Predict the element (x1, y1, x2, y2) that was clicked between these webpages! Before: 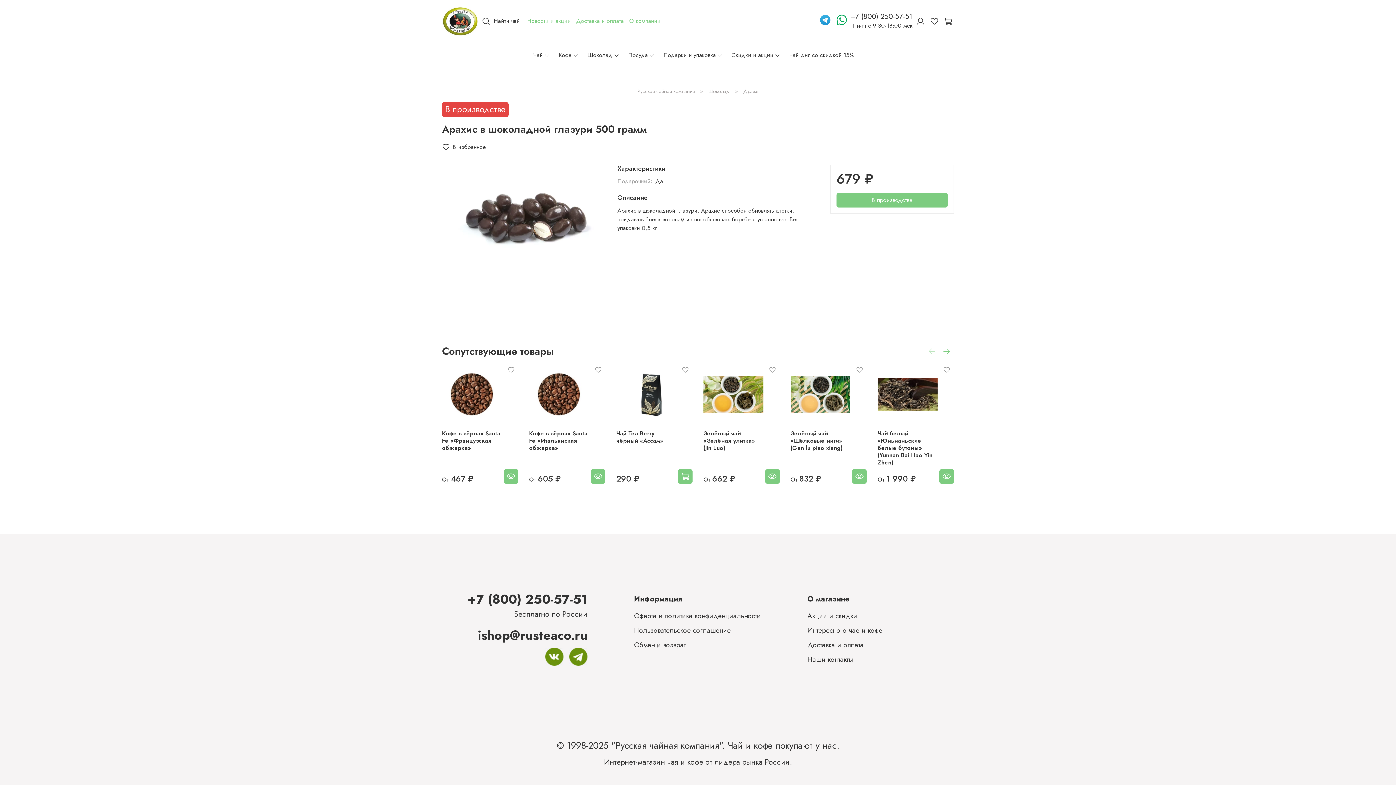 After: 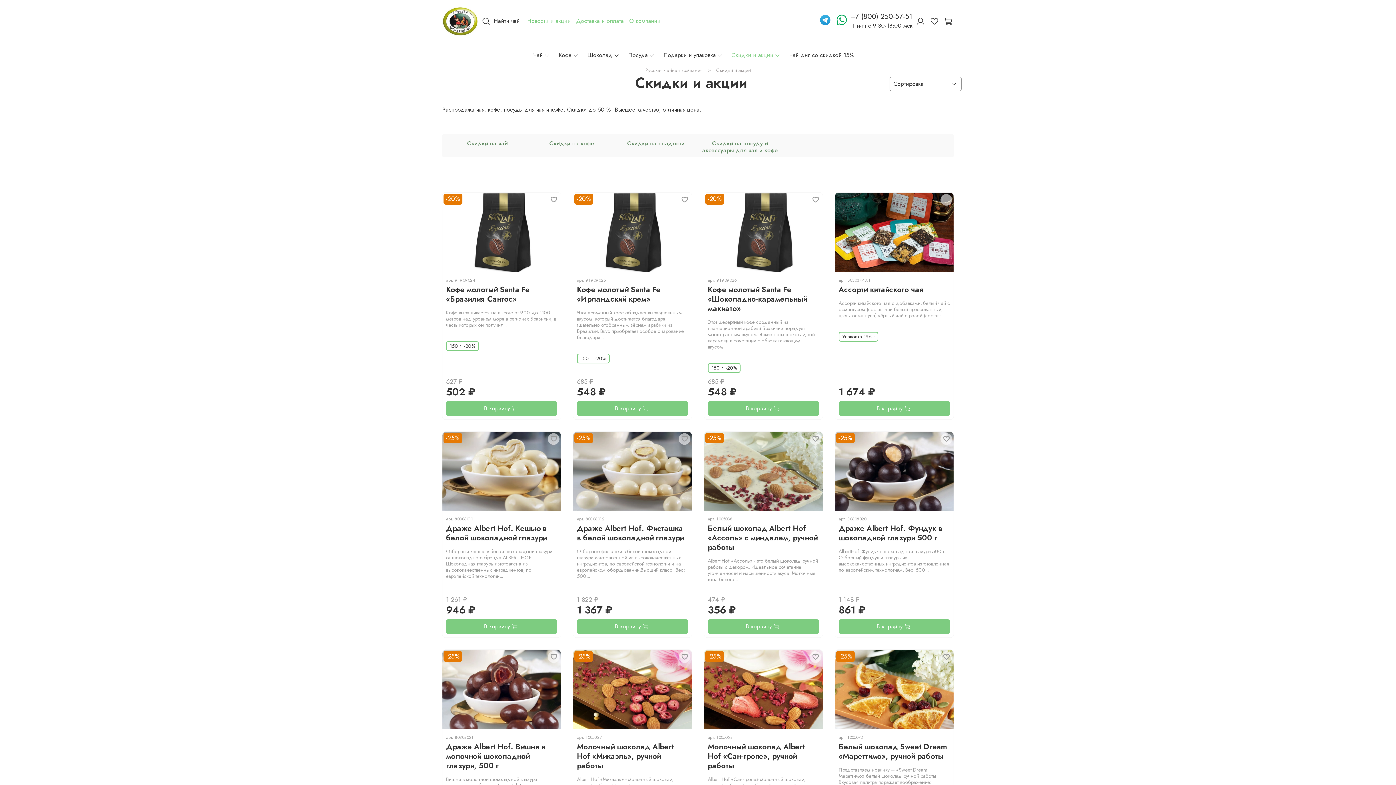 Action: label: Скидки и акции bbox: (731, 50, 780, 59)